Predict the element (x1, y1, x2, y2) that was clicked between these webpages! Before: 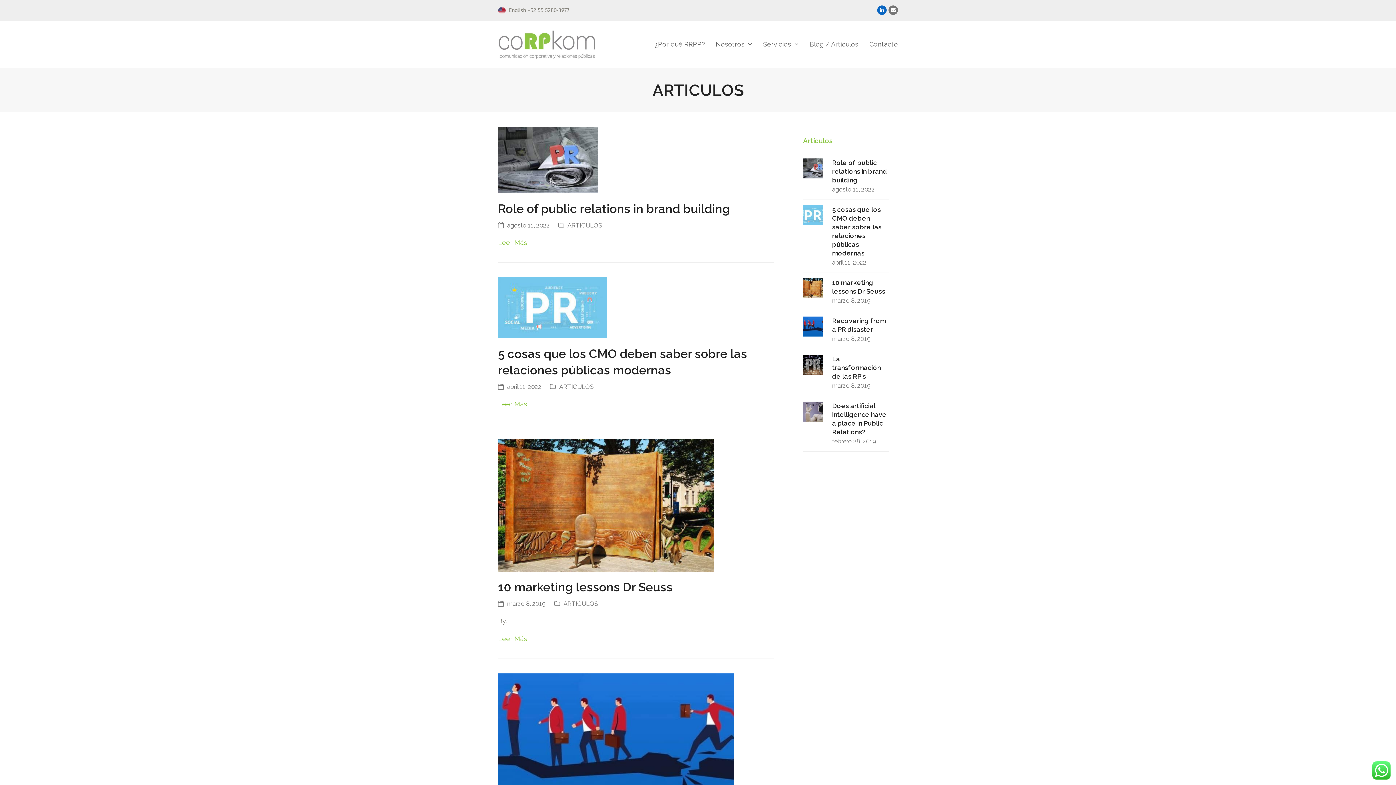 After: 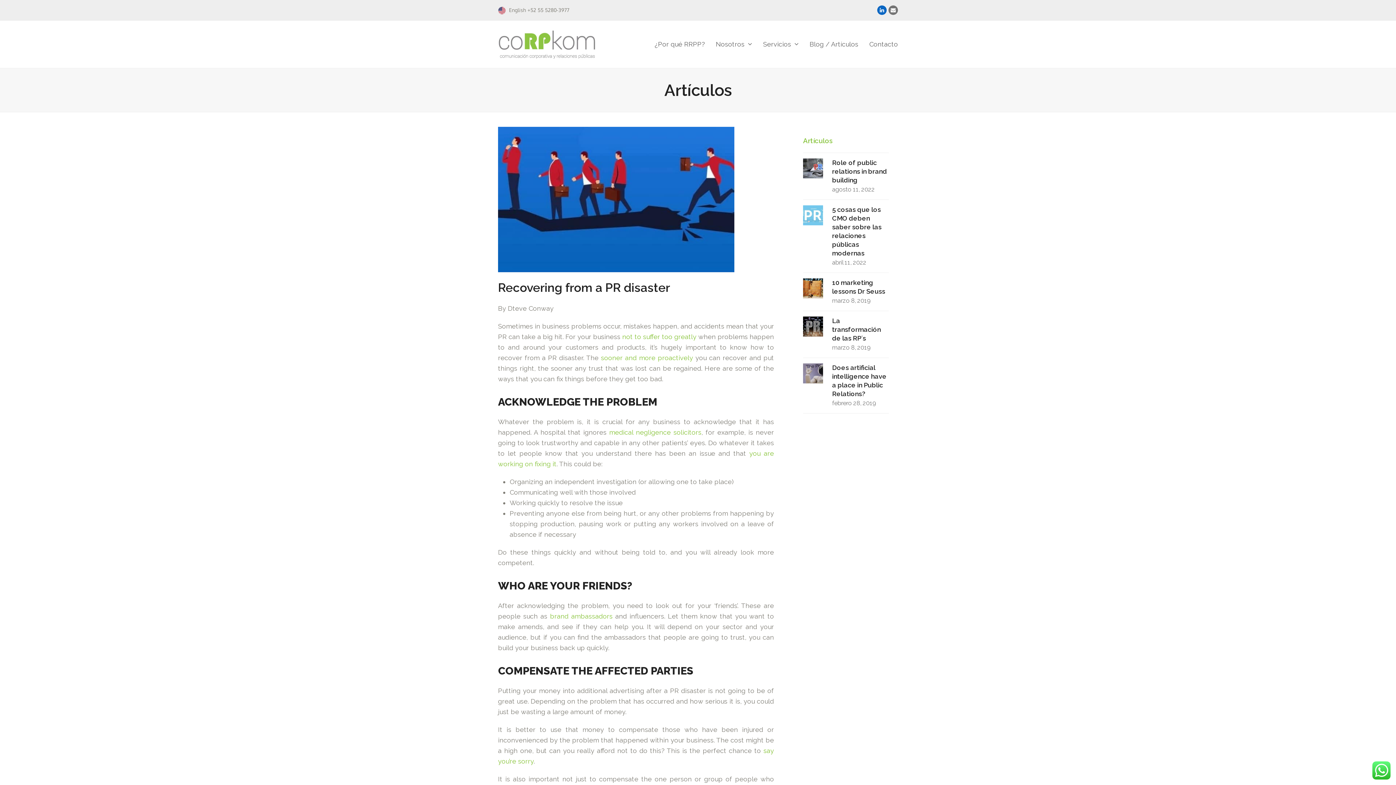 Action: bbox: (498, 742, 734, 749)